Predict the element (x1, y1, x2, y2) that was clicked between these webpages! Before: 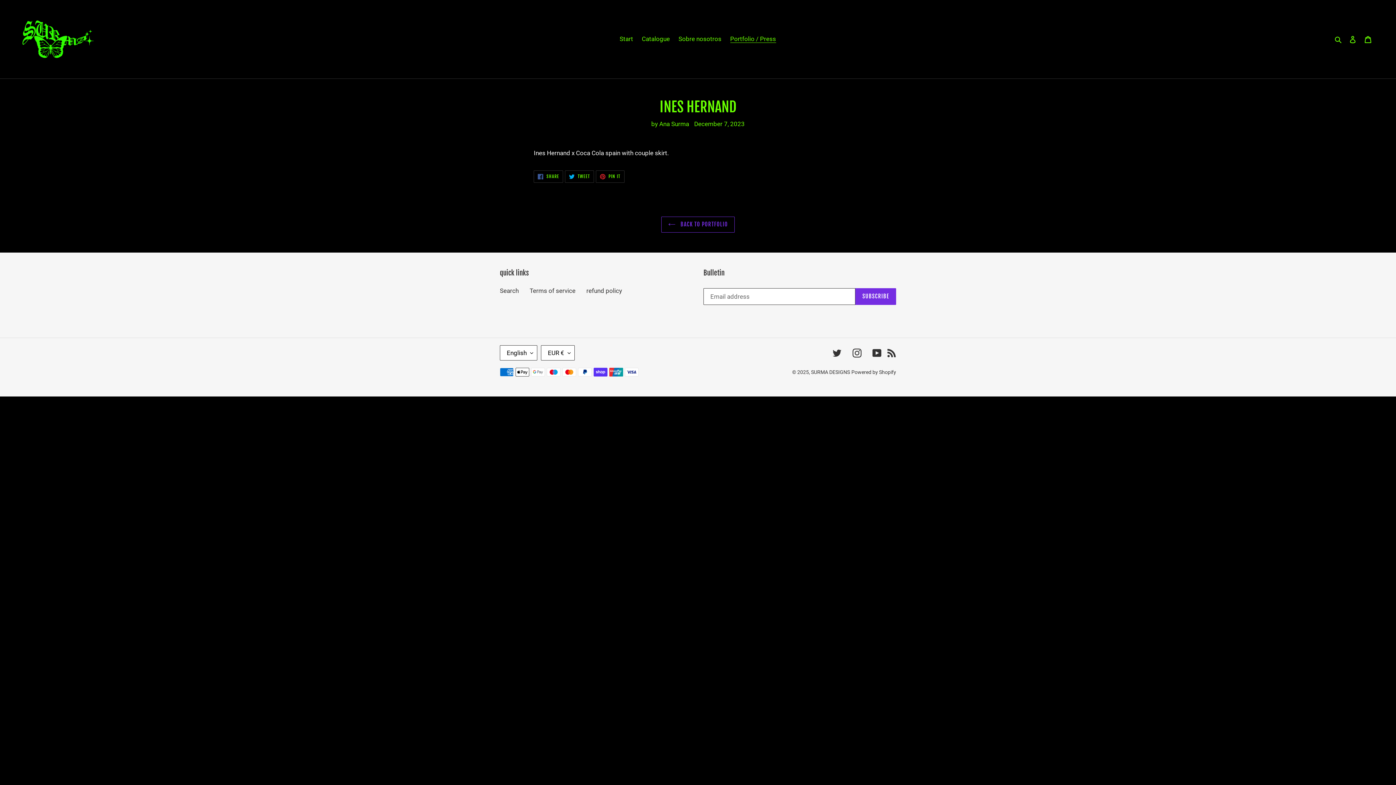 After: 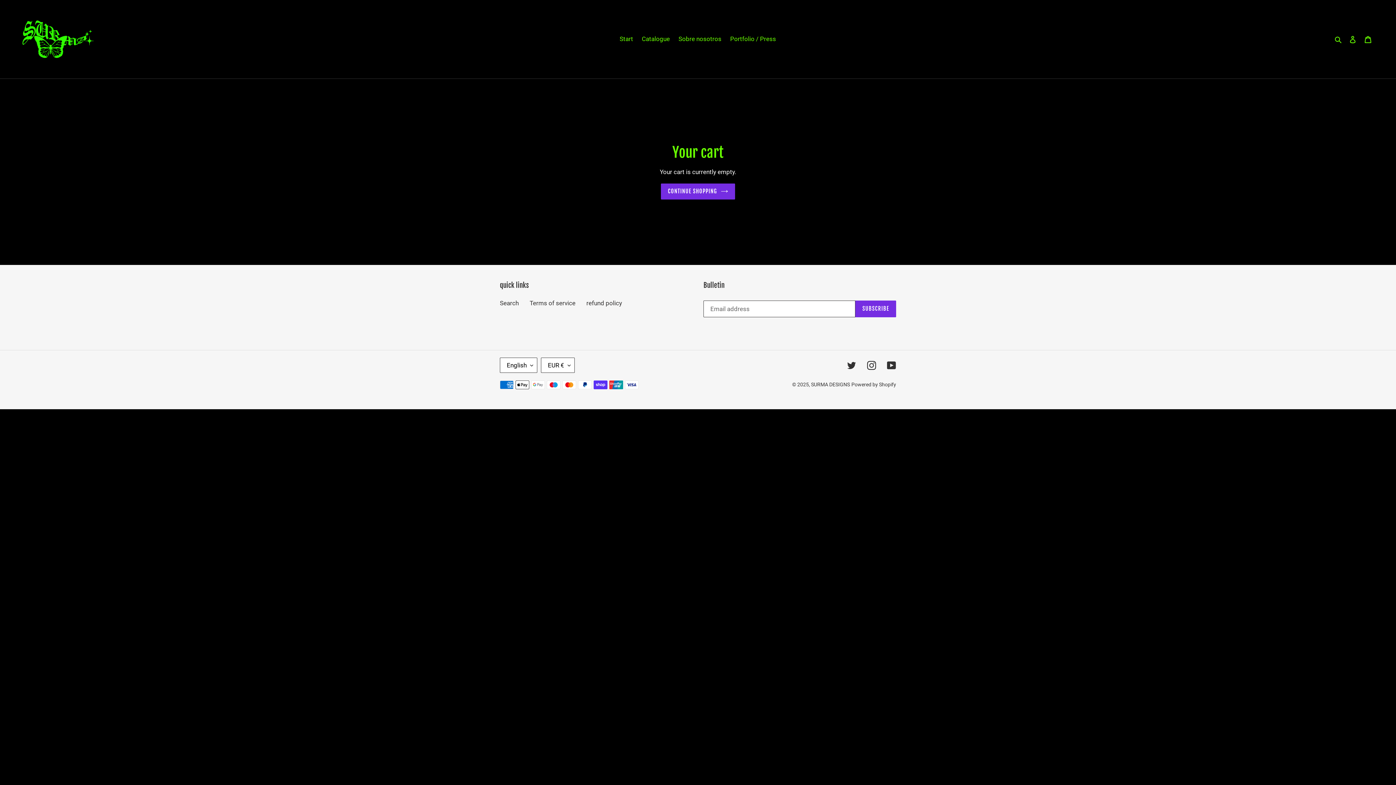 Action: bbox: (1360, 30, 1376, 47) label: Cart